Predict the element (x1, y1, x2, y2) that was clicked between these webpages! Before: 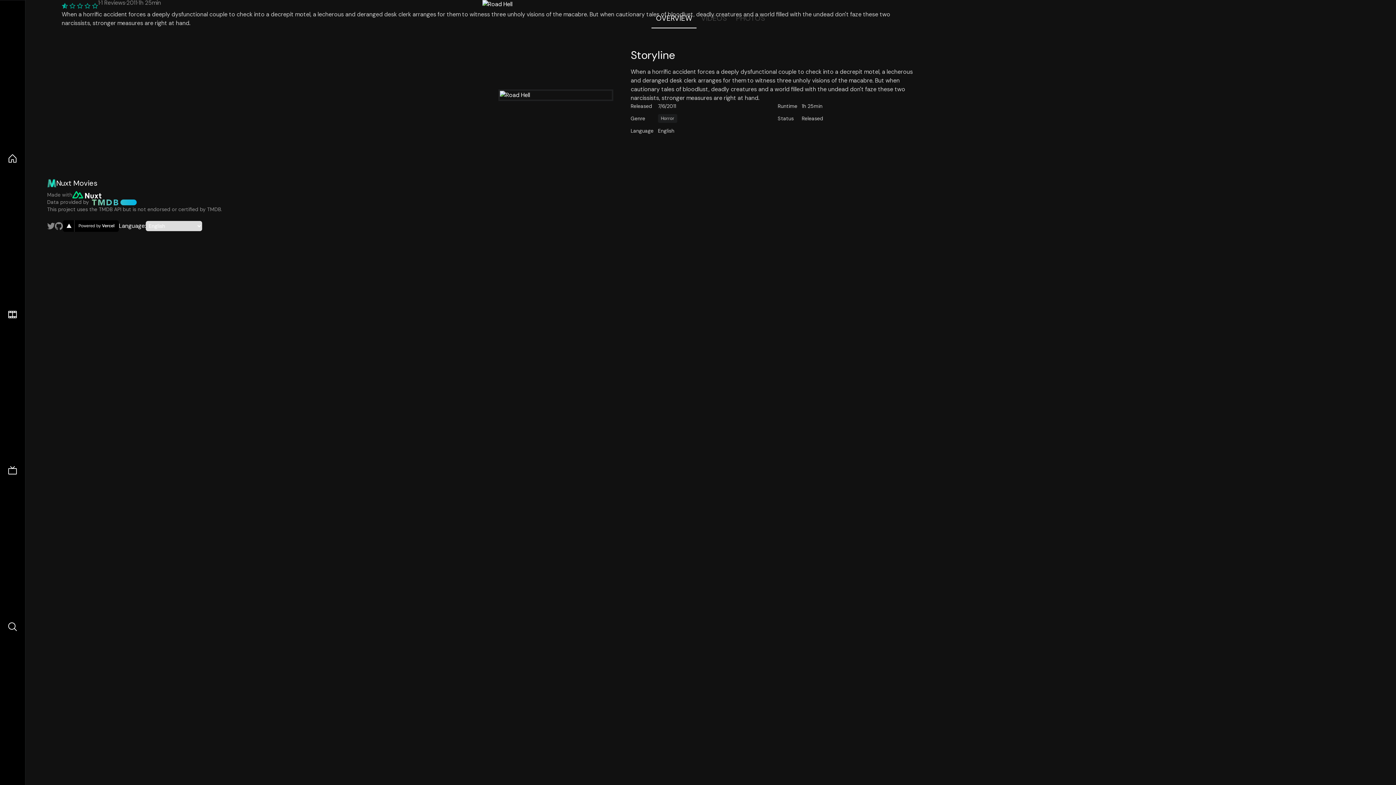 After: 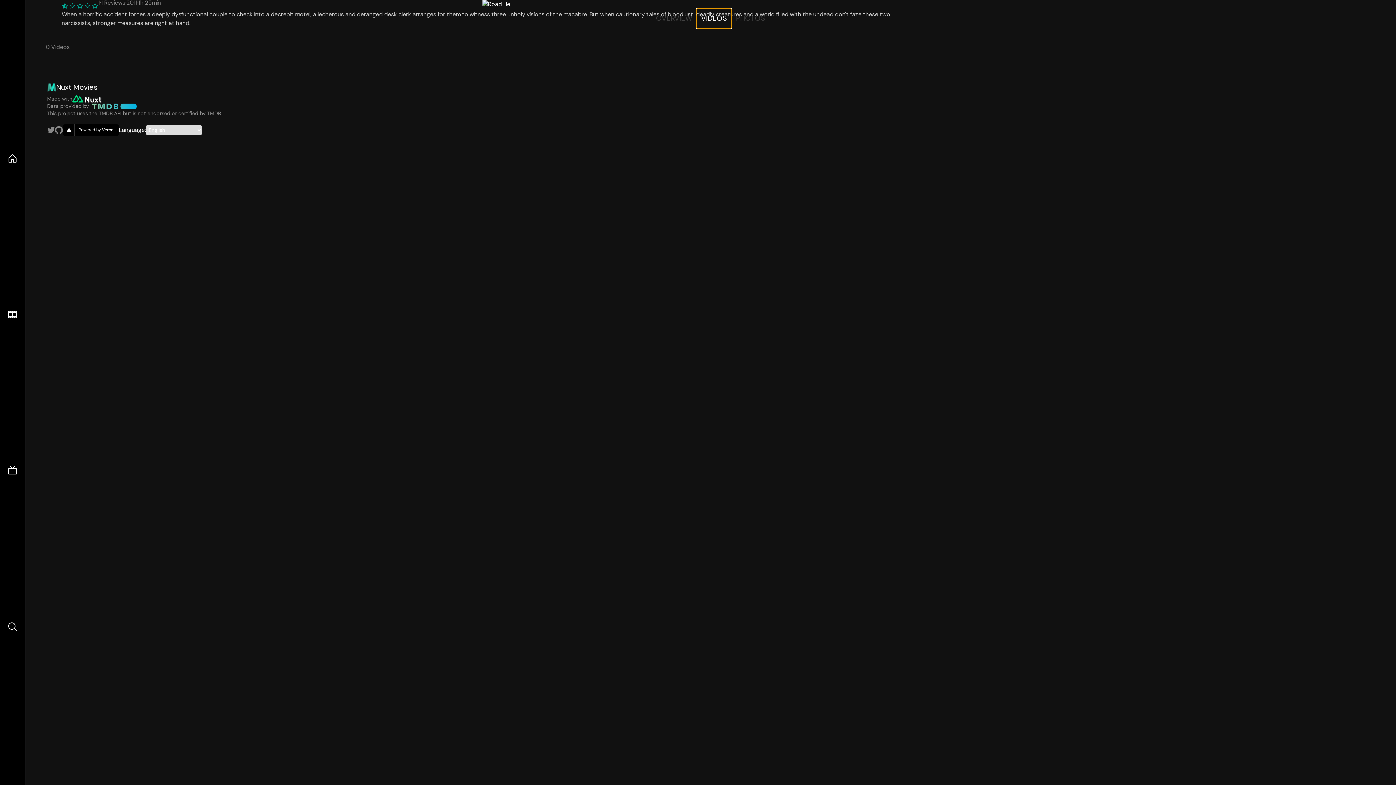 Action: bbox: (696, 8, 731, 28) label: VIDEOS